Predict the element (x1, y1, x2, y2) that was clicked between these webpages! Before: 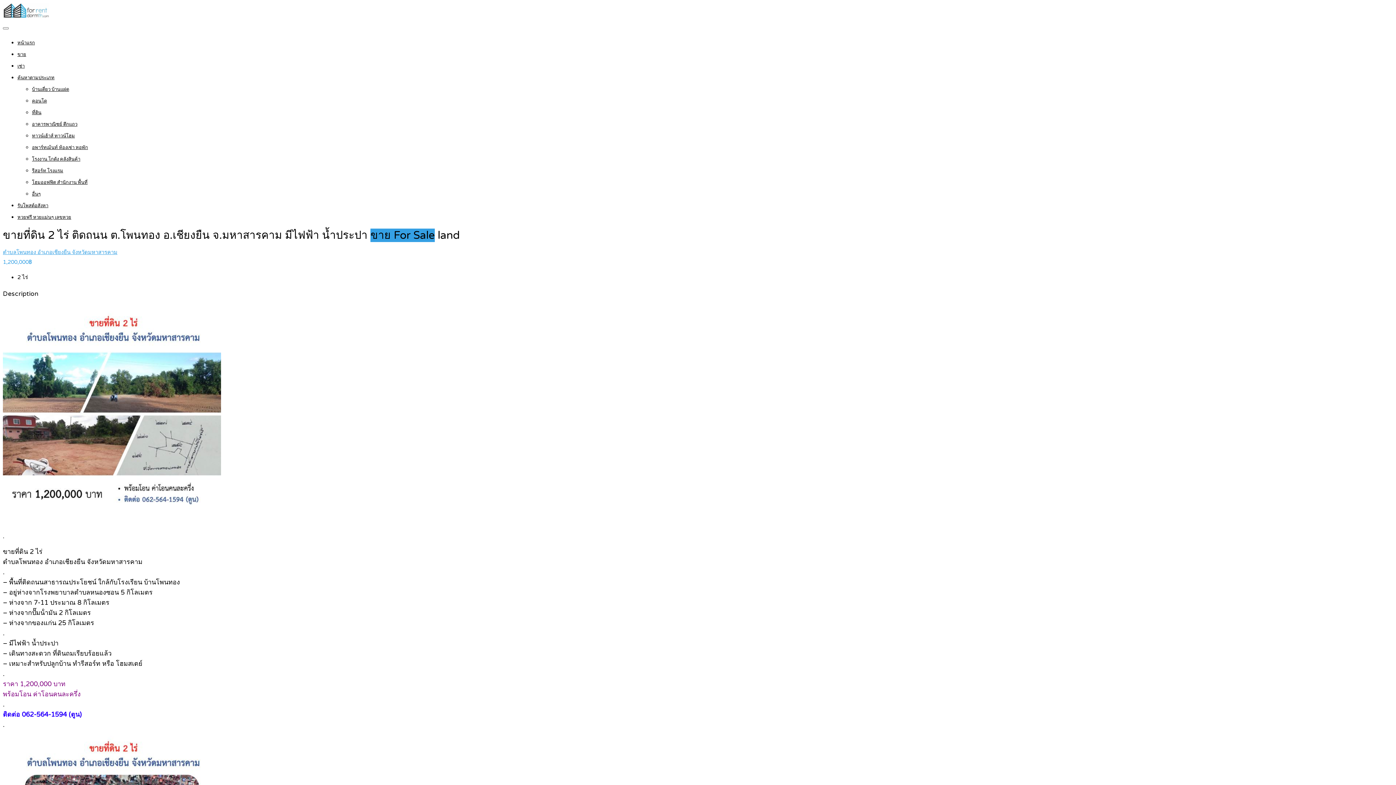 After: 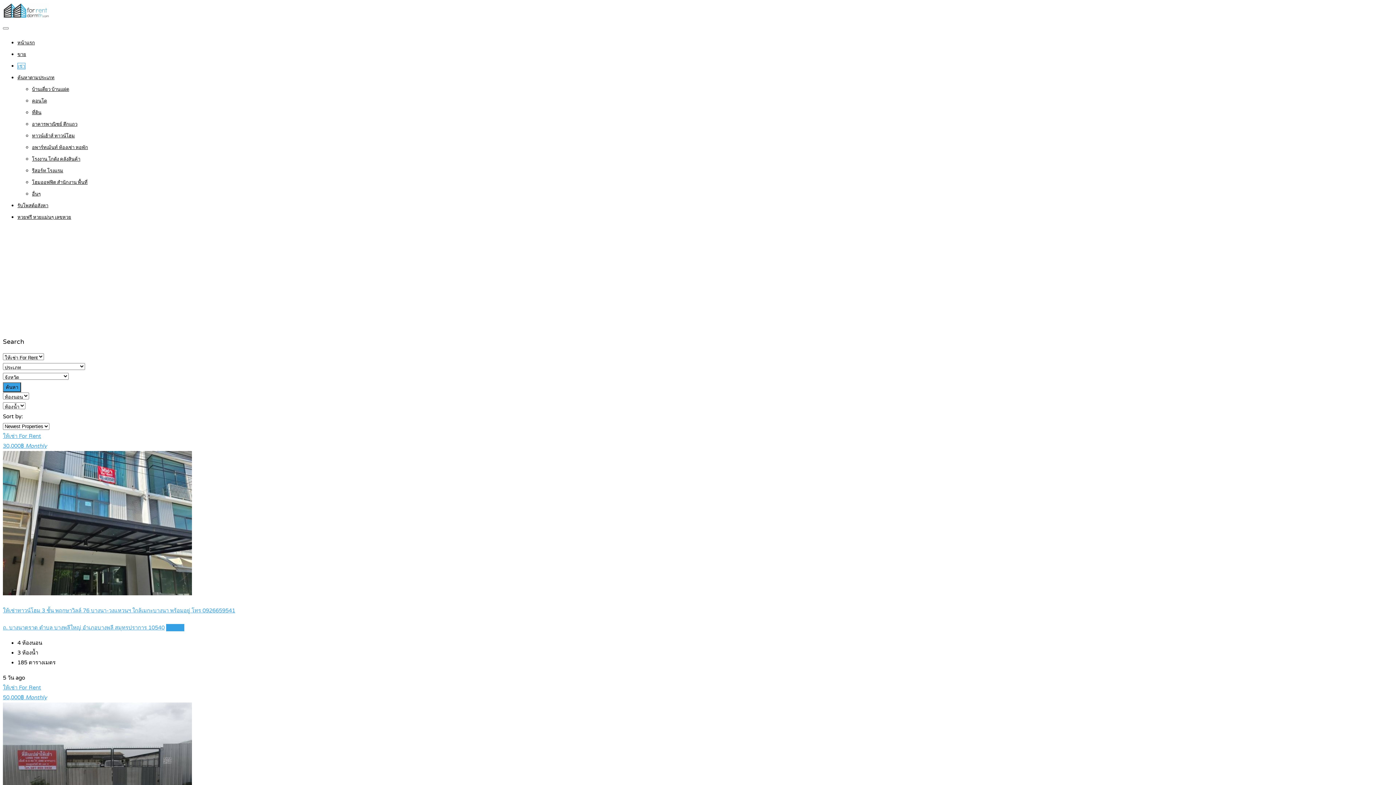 Action: bbox: (17, 63, 24, 69) label: เช่า